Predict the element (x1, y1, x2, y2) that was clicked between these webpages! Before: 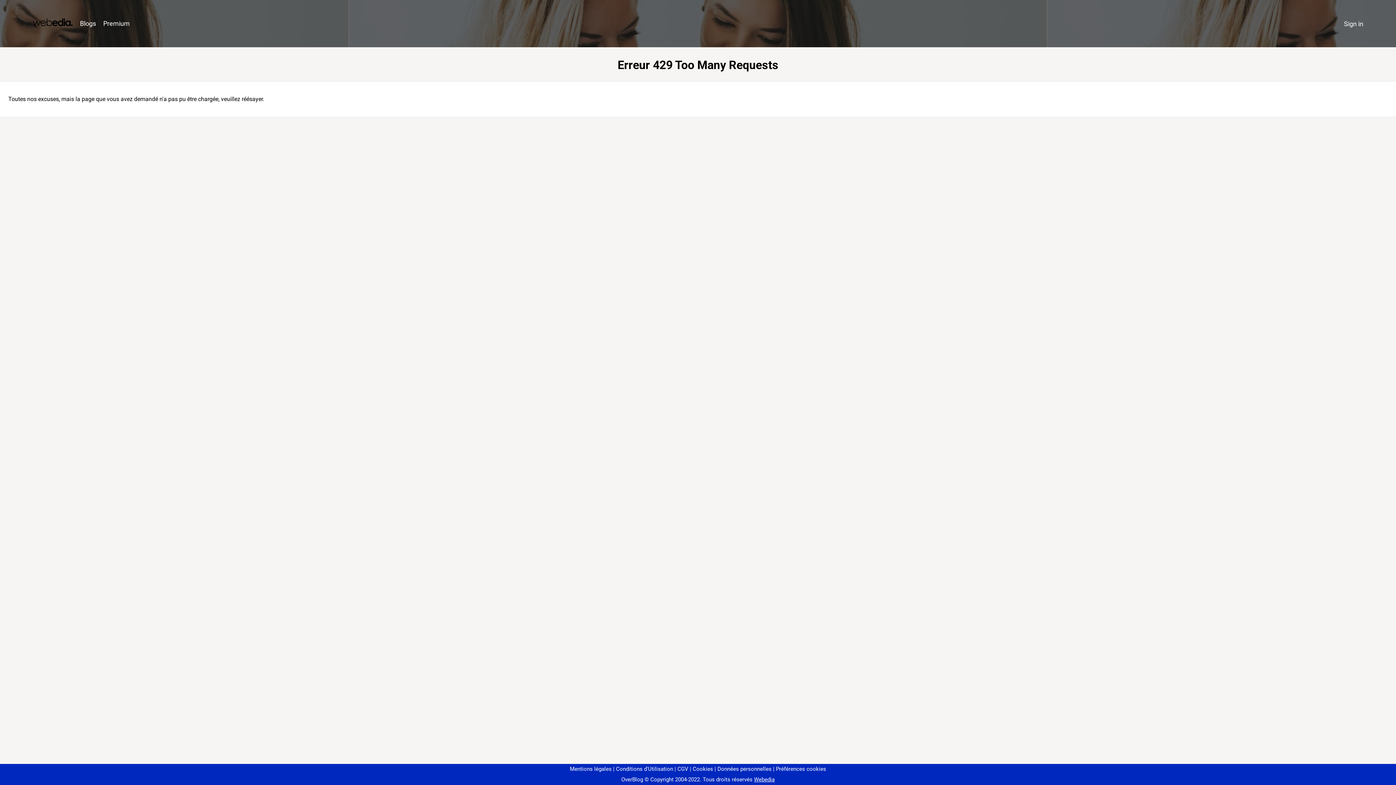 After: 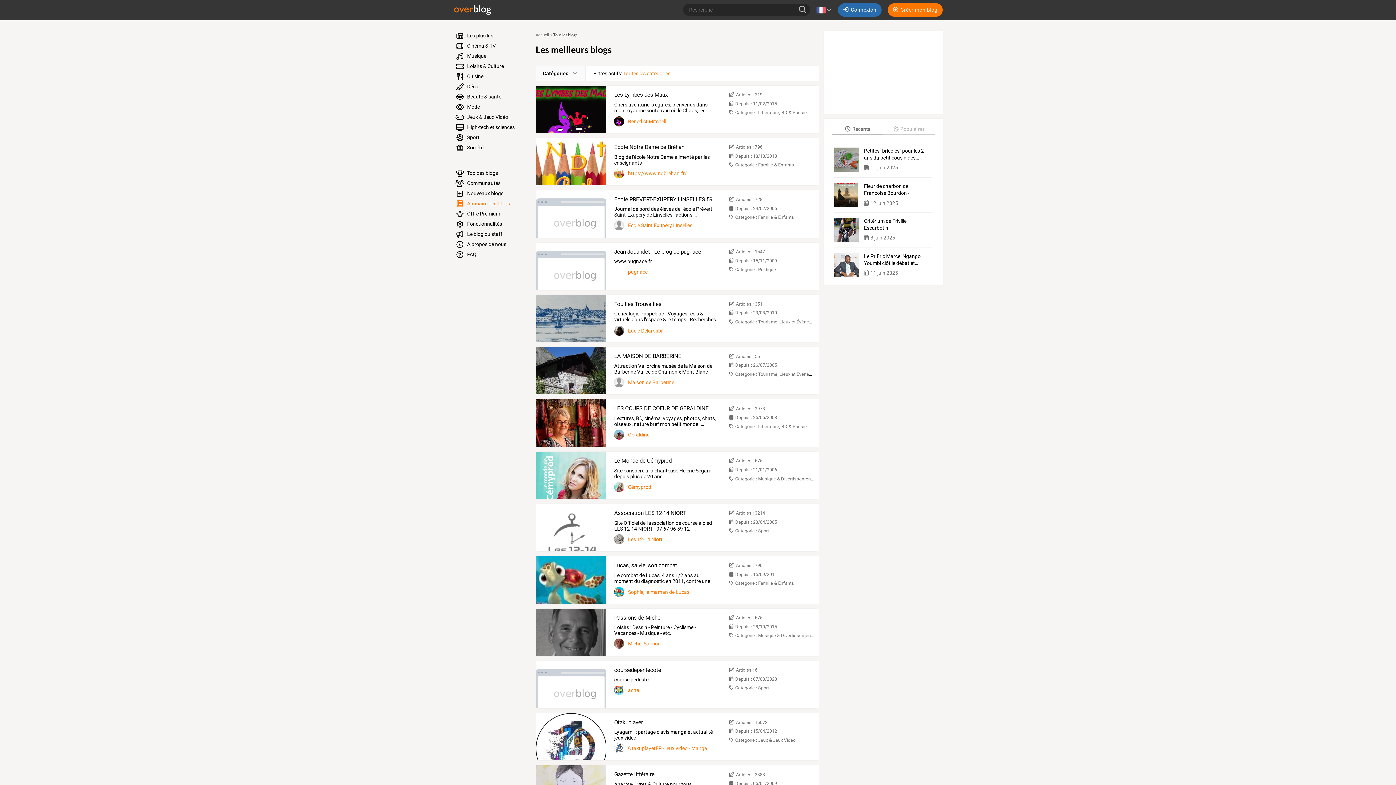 Action: bbox: (76, 16, 99, 31) label: Blogs